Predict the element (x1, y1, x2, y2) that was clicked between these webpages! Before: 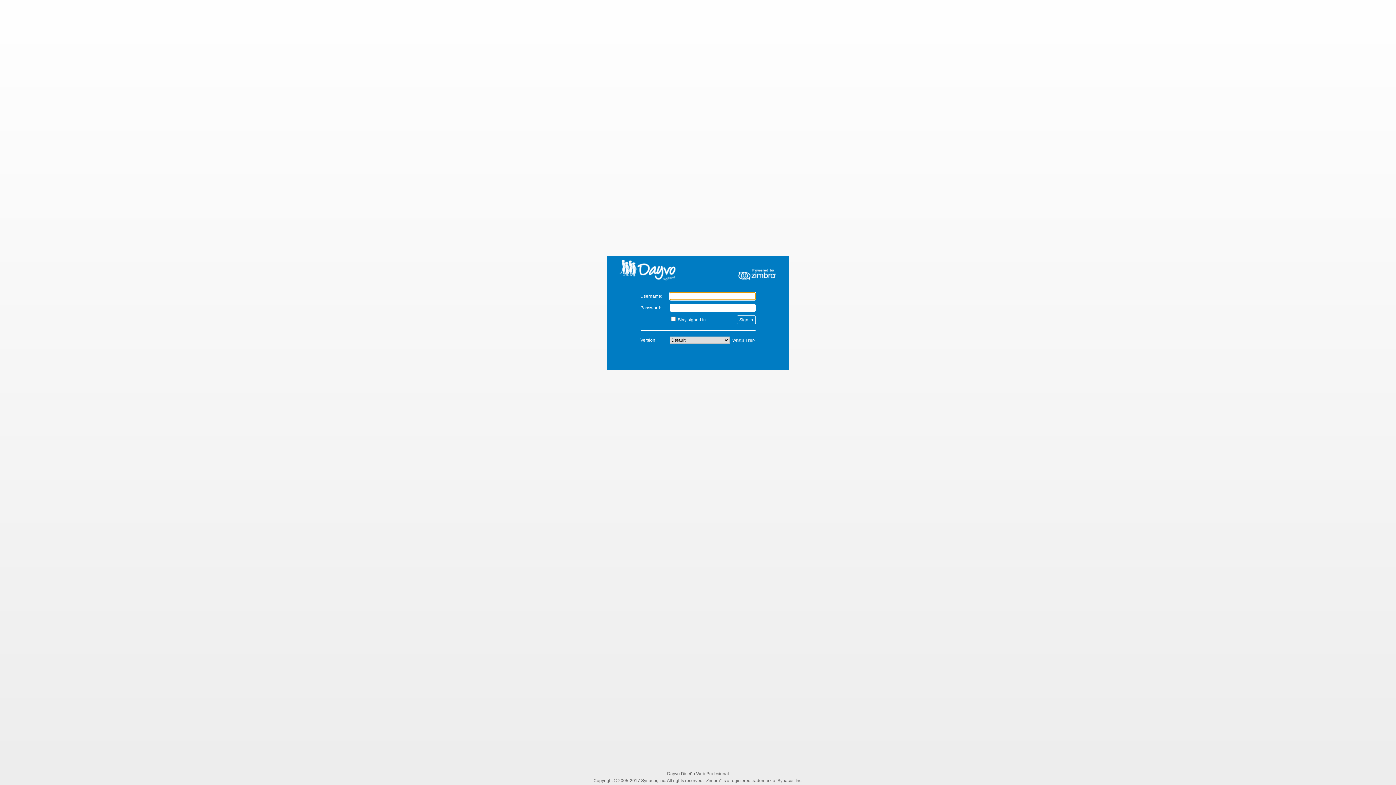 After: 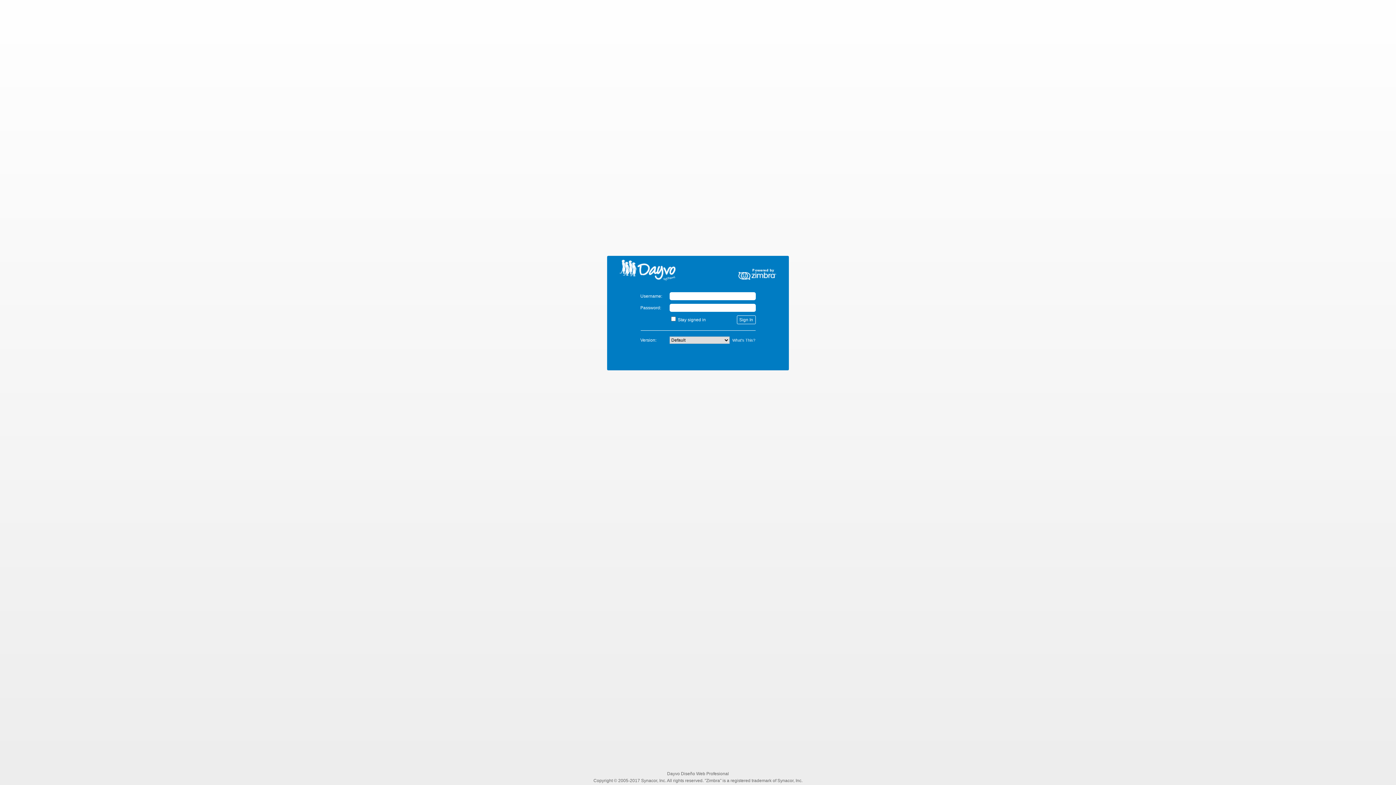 Action: bbox: (618, 259, 778, 281) label: Zimbra